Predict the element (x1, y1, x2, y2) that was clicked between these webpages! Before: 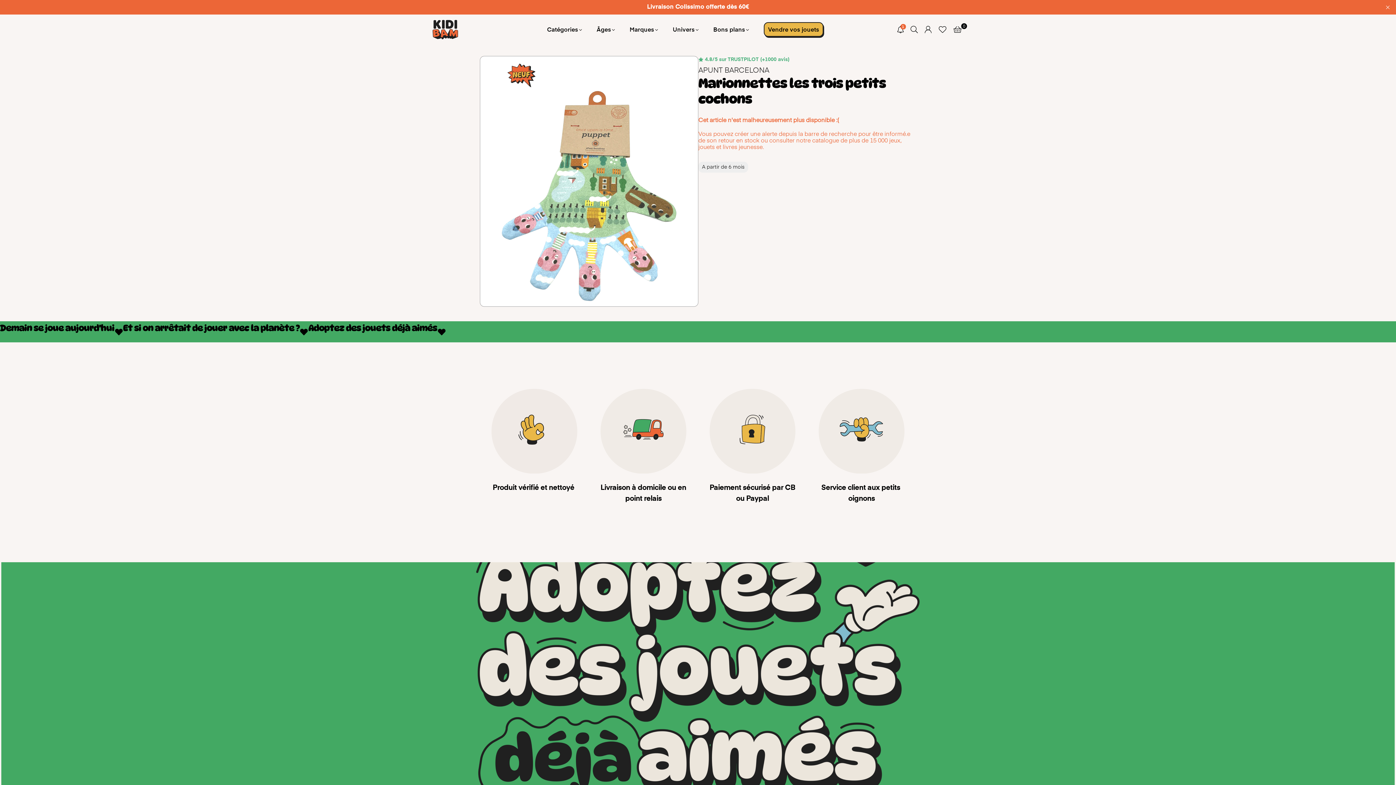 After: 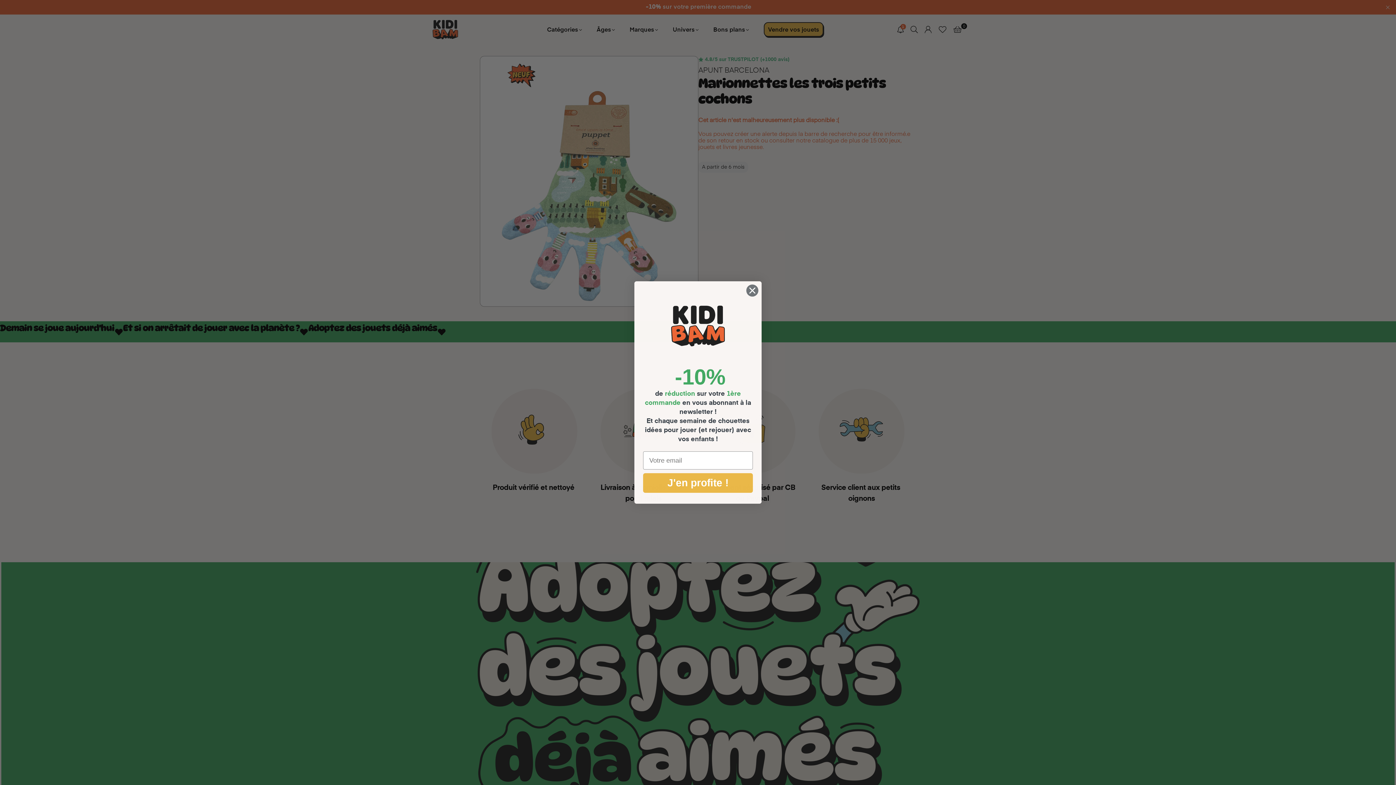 Action: bbox: (698, 56, 916, 63) label: 4.8/5 sur TRUSTPILOT (+1000 avis)